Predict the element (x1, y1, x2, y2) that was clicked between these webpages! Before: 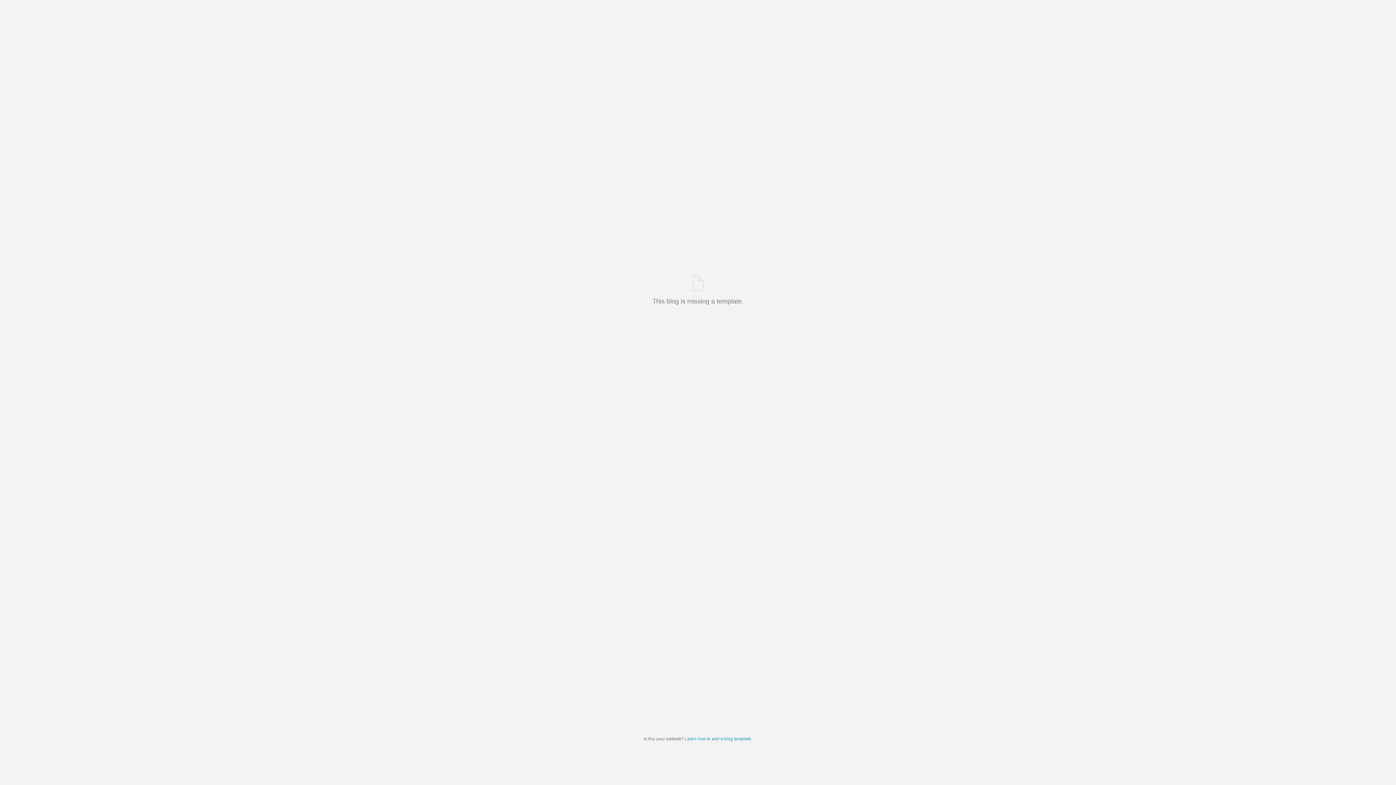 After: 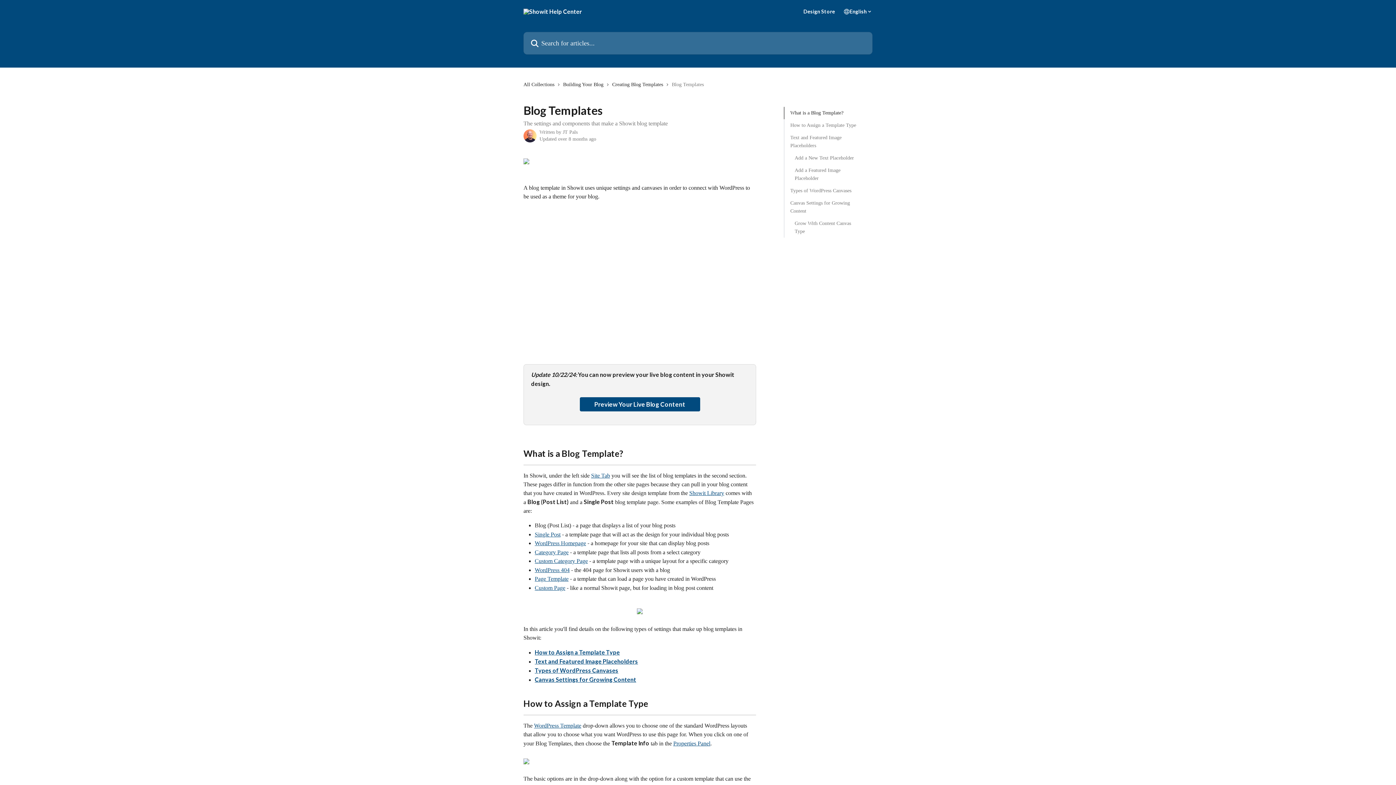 Action: bbox: (685, 736, 751, 741) label: Learn how to add a blog template